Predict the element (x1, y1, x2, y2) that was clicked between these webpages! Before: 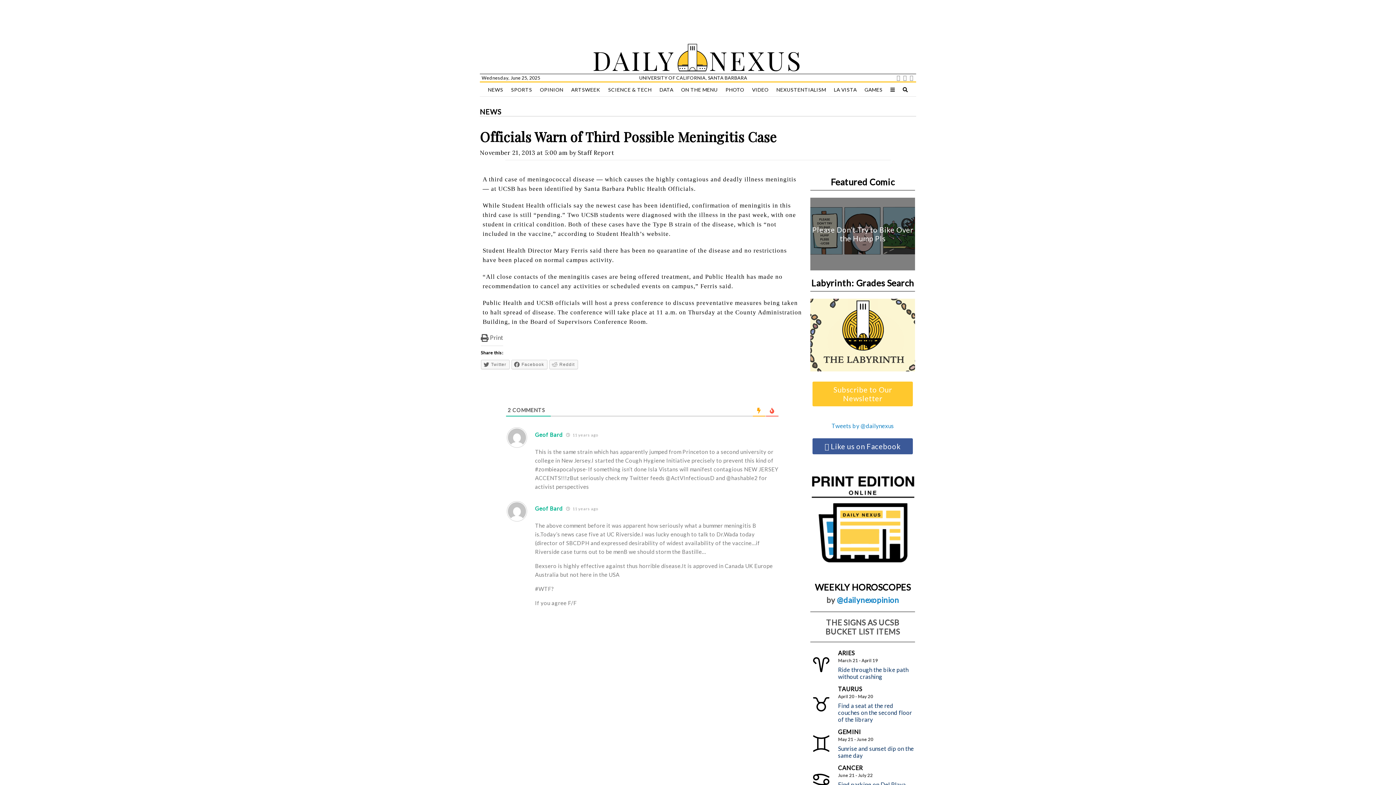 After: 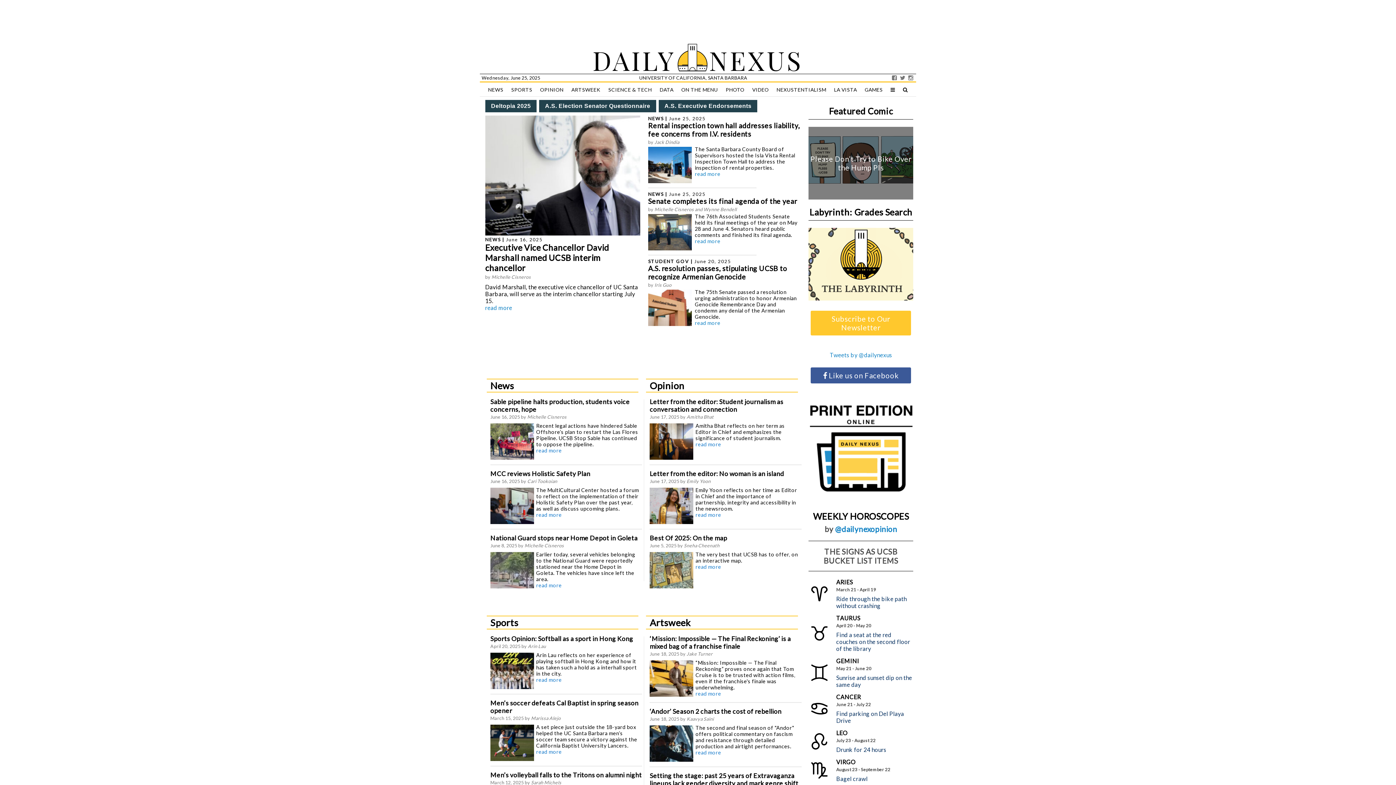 Action: bbox: (592, 42, 676, 77) label: DAILY